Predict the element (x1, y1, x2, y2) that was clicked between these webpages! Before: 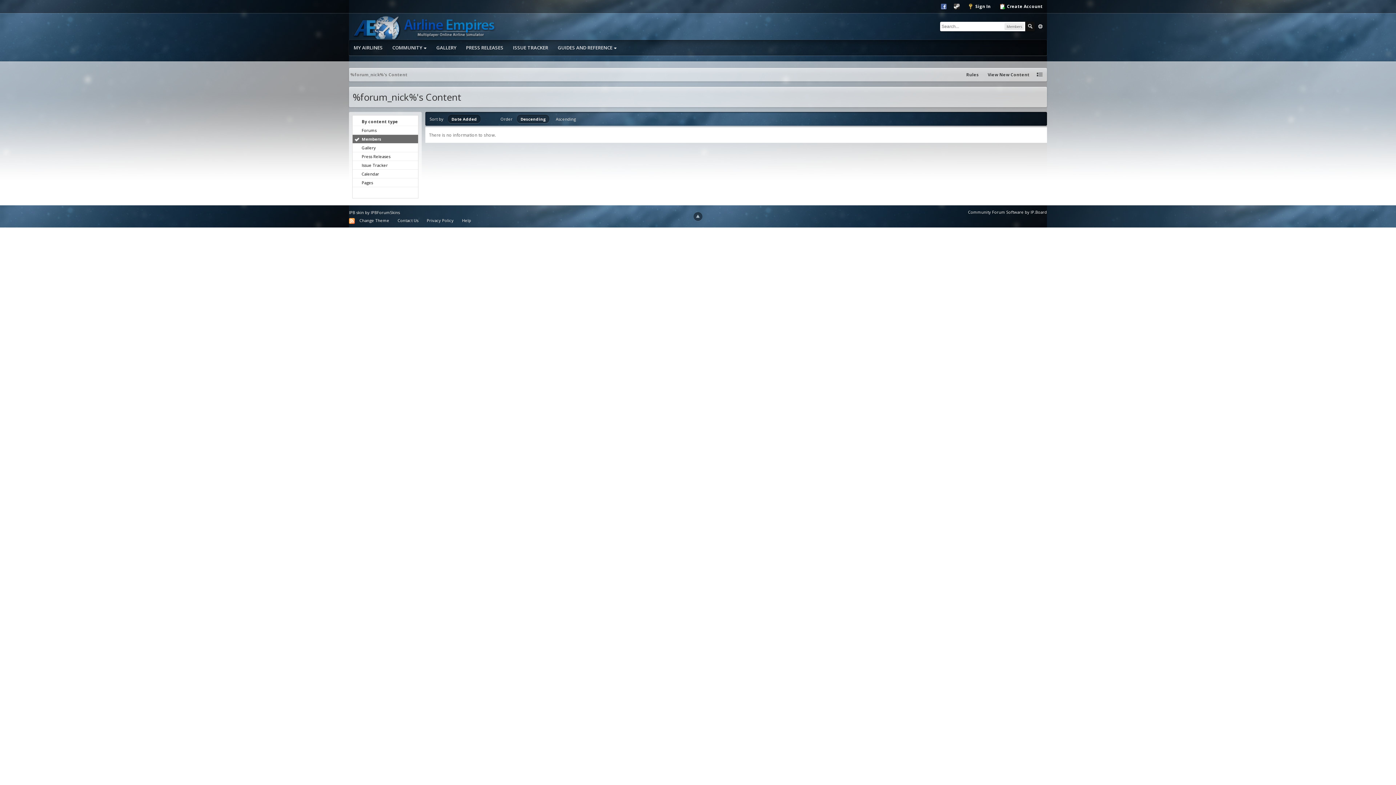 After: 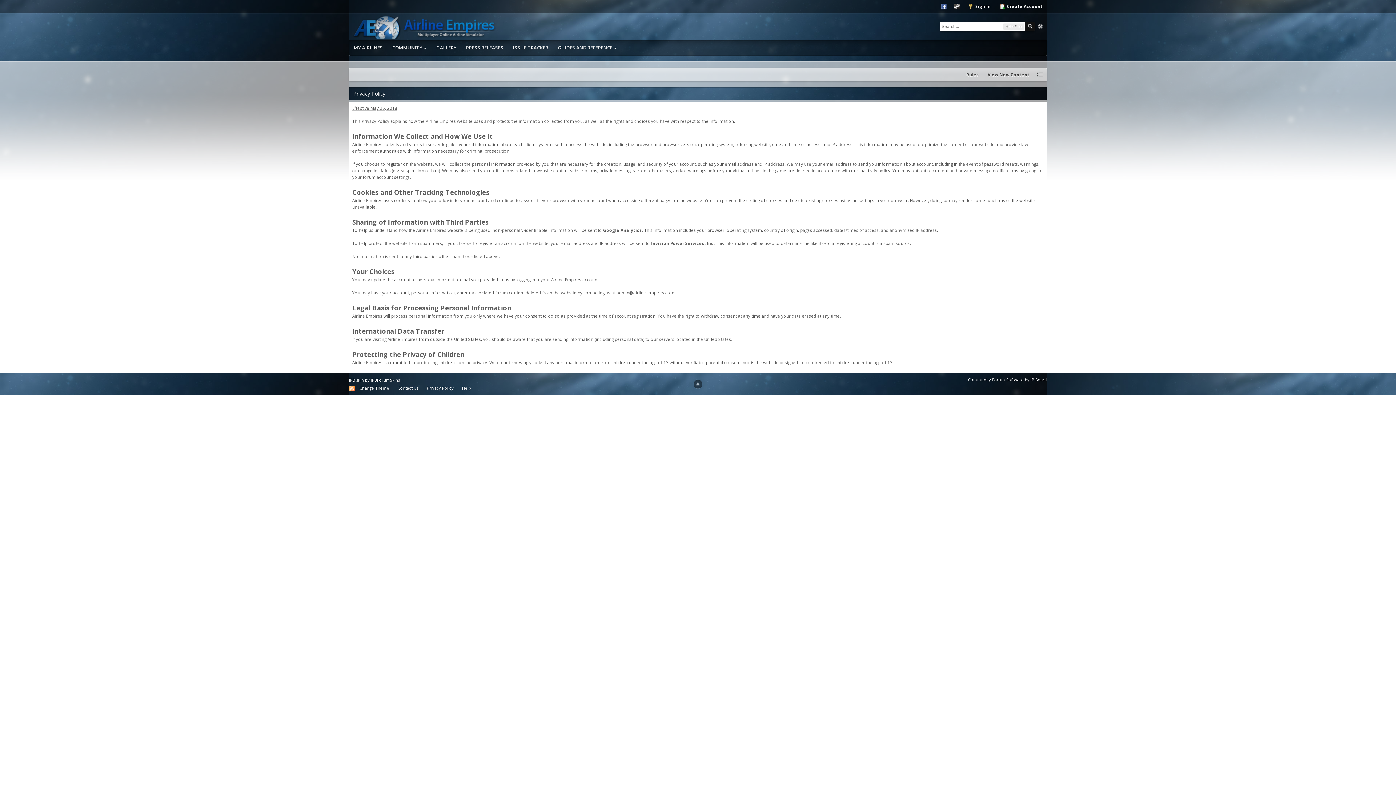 Action: label: Privacy Policy bbox: (423, 216, 457, 224)